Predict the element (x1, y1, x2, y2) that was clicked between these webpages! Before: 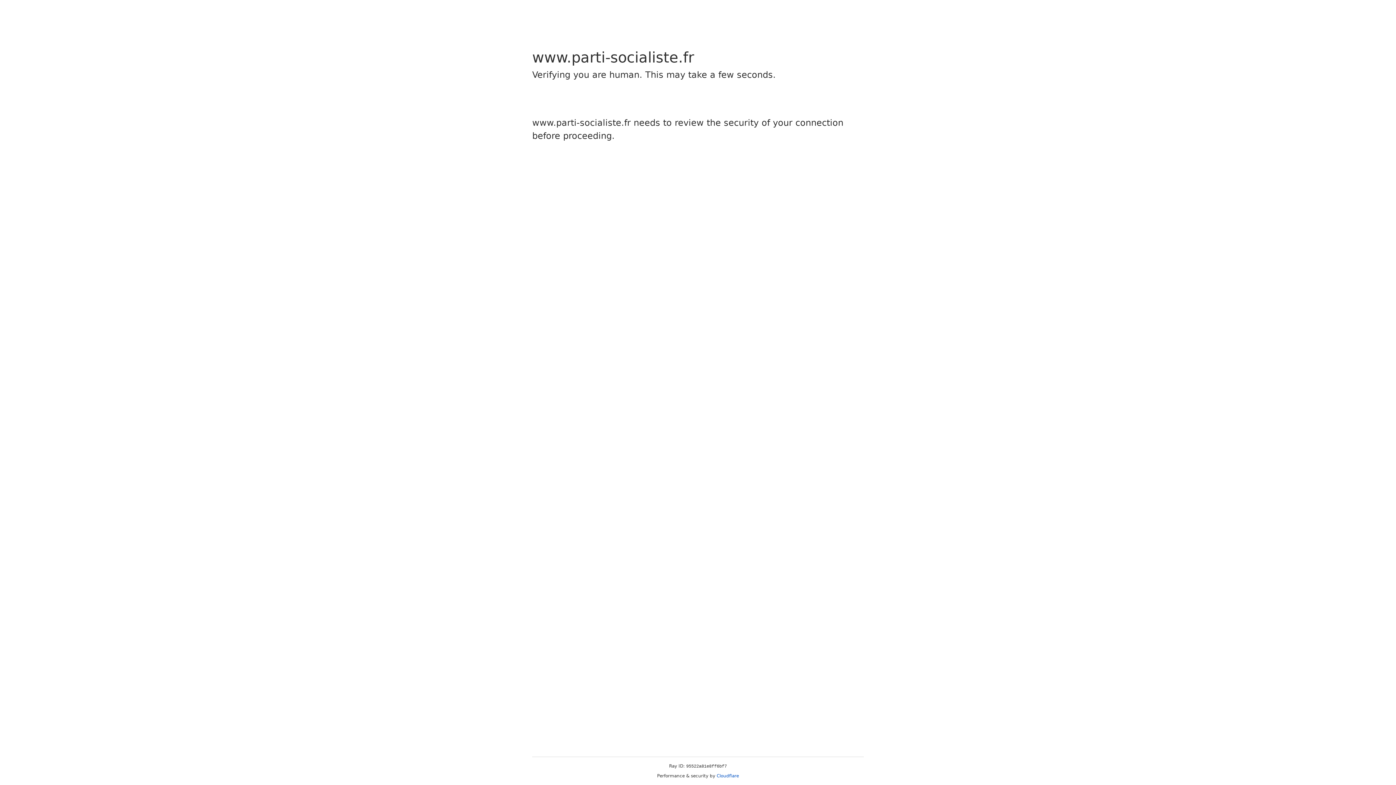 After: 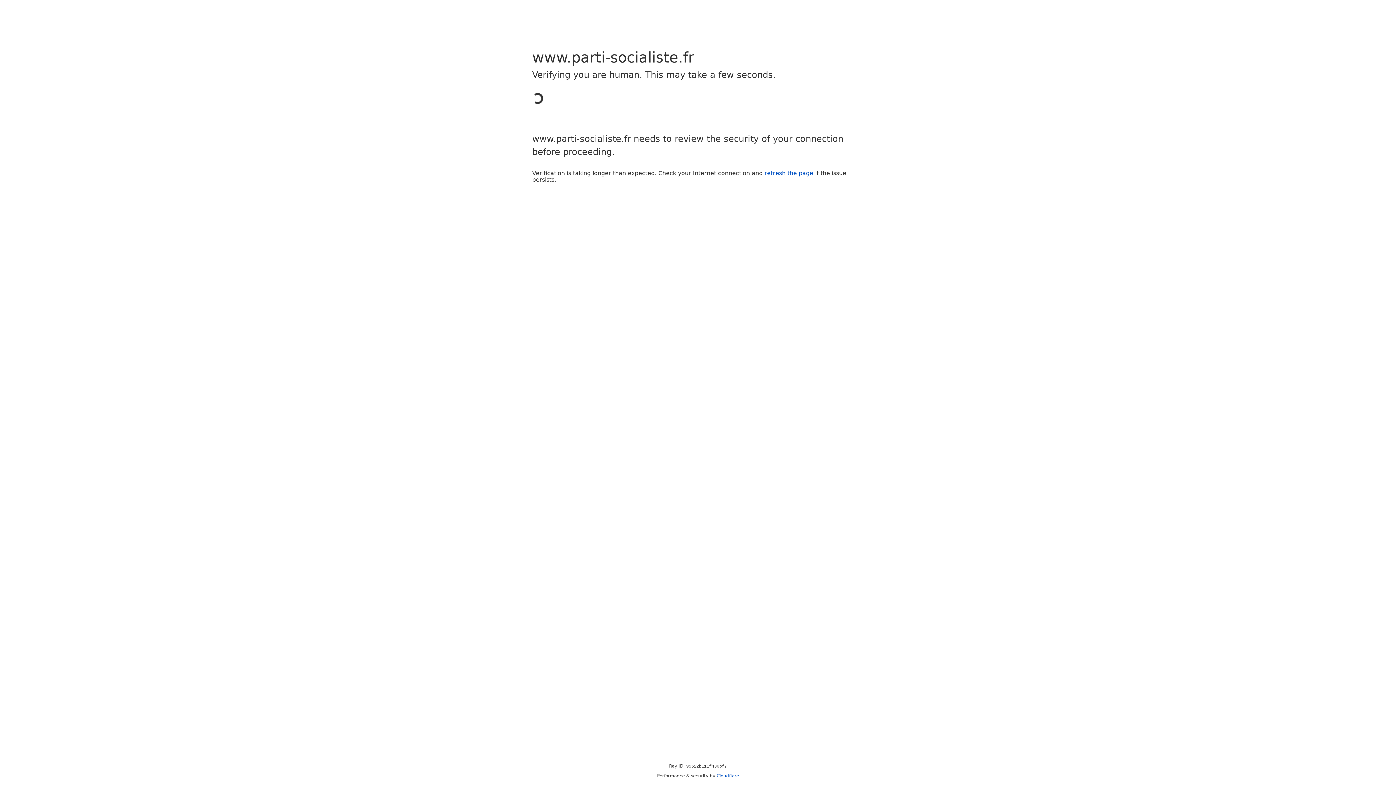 Action: bbox: (716, 773, 739, 778) label: Cloudflare